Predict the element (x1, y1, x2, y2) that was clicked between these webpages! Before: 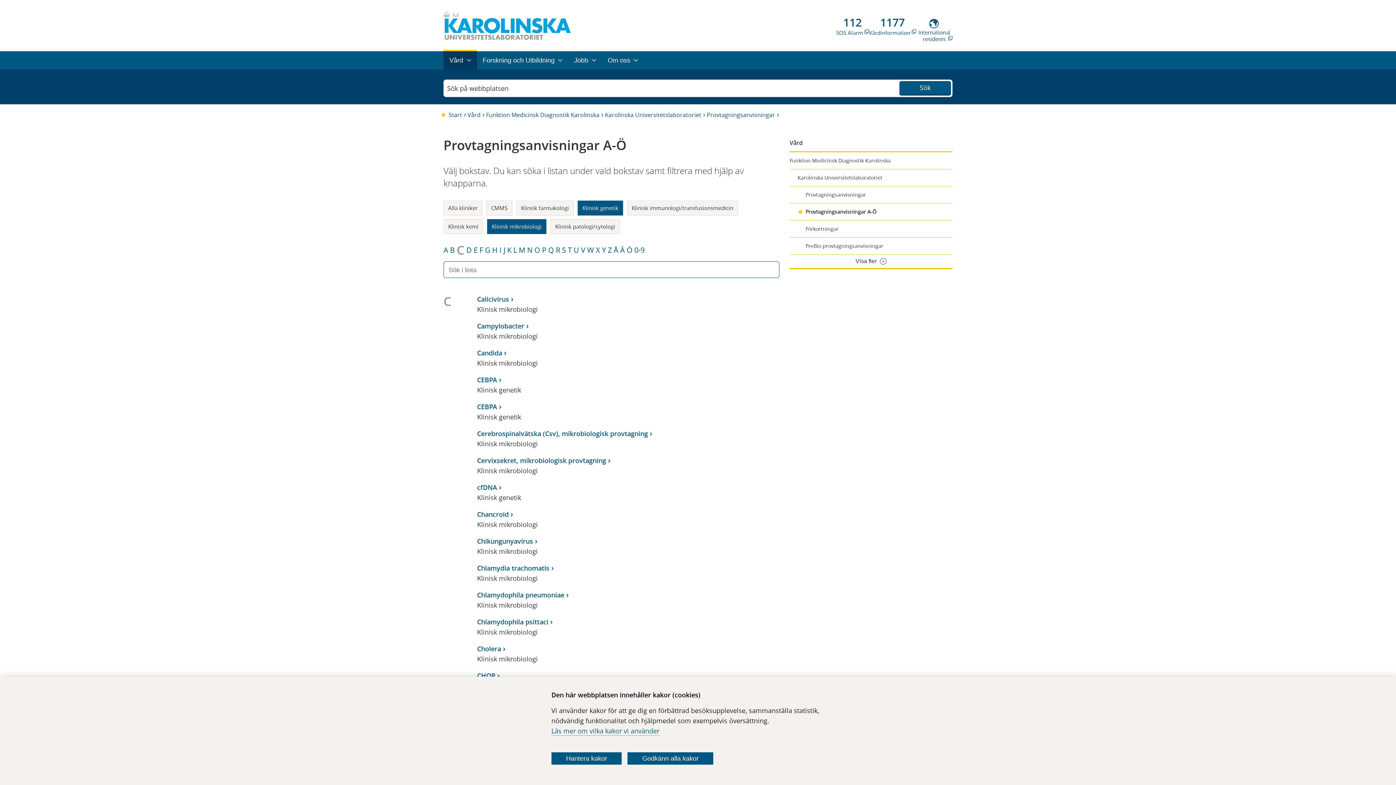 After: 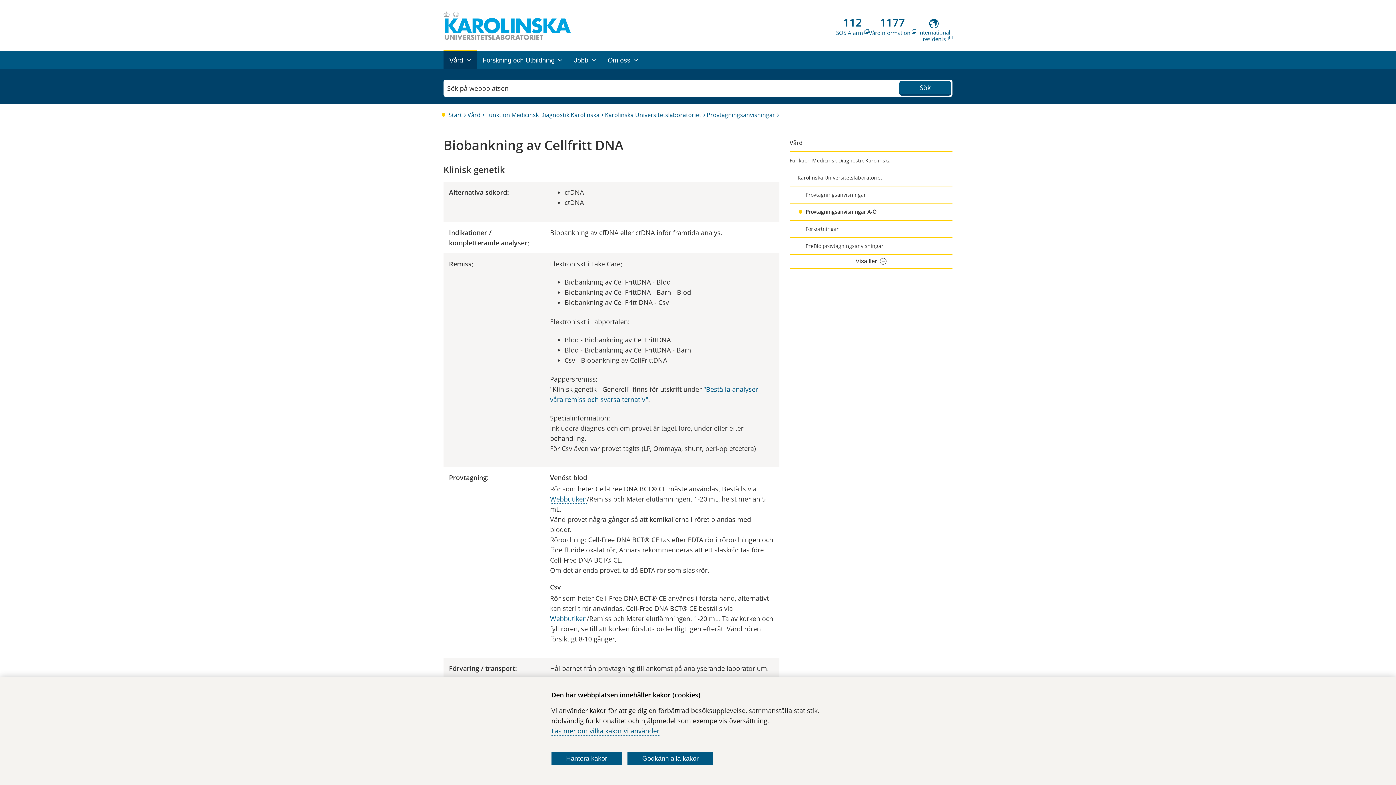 Action: label: cfDNA bbox: (477, 483, 497, 492)